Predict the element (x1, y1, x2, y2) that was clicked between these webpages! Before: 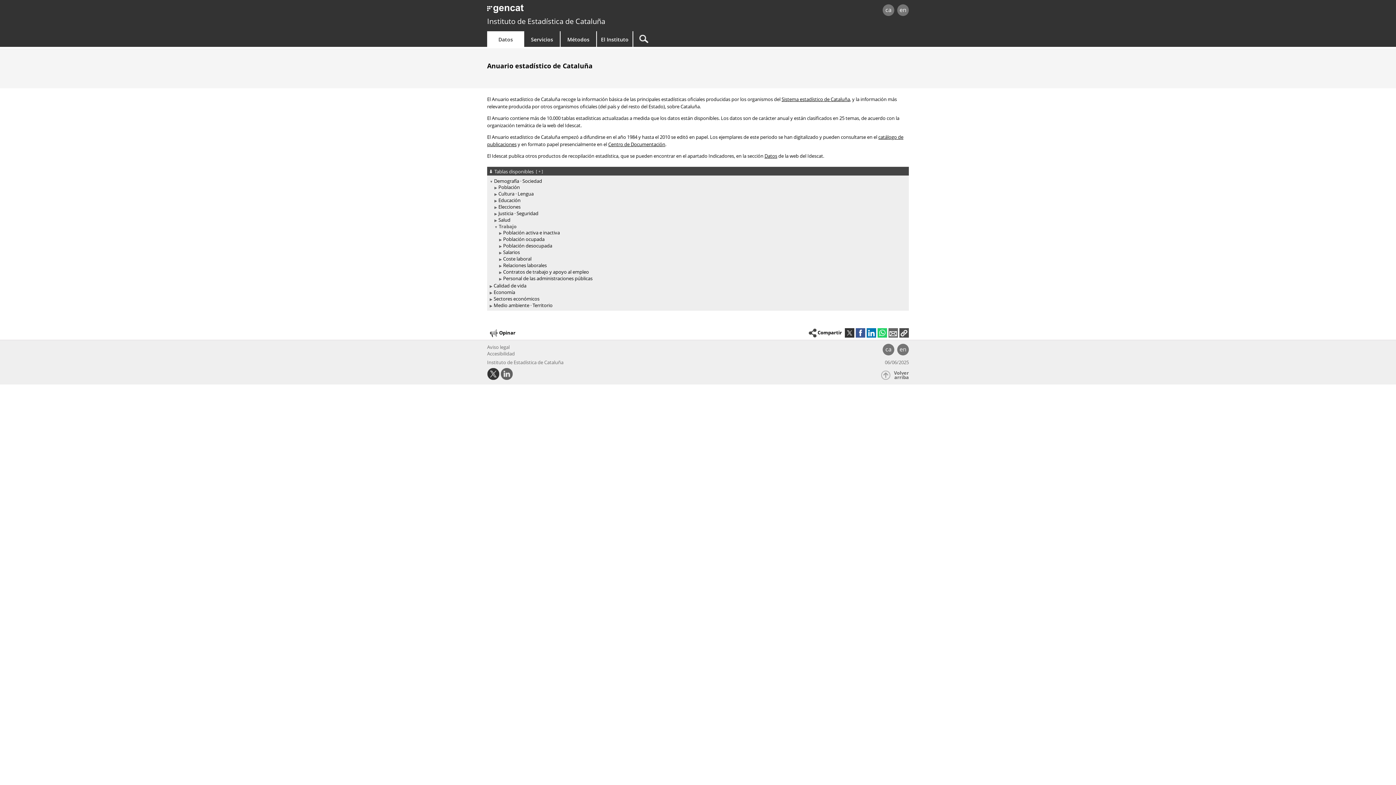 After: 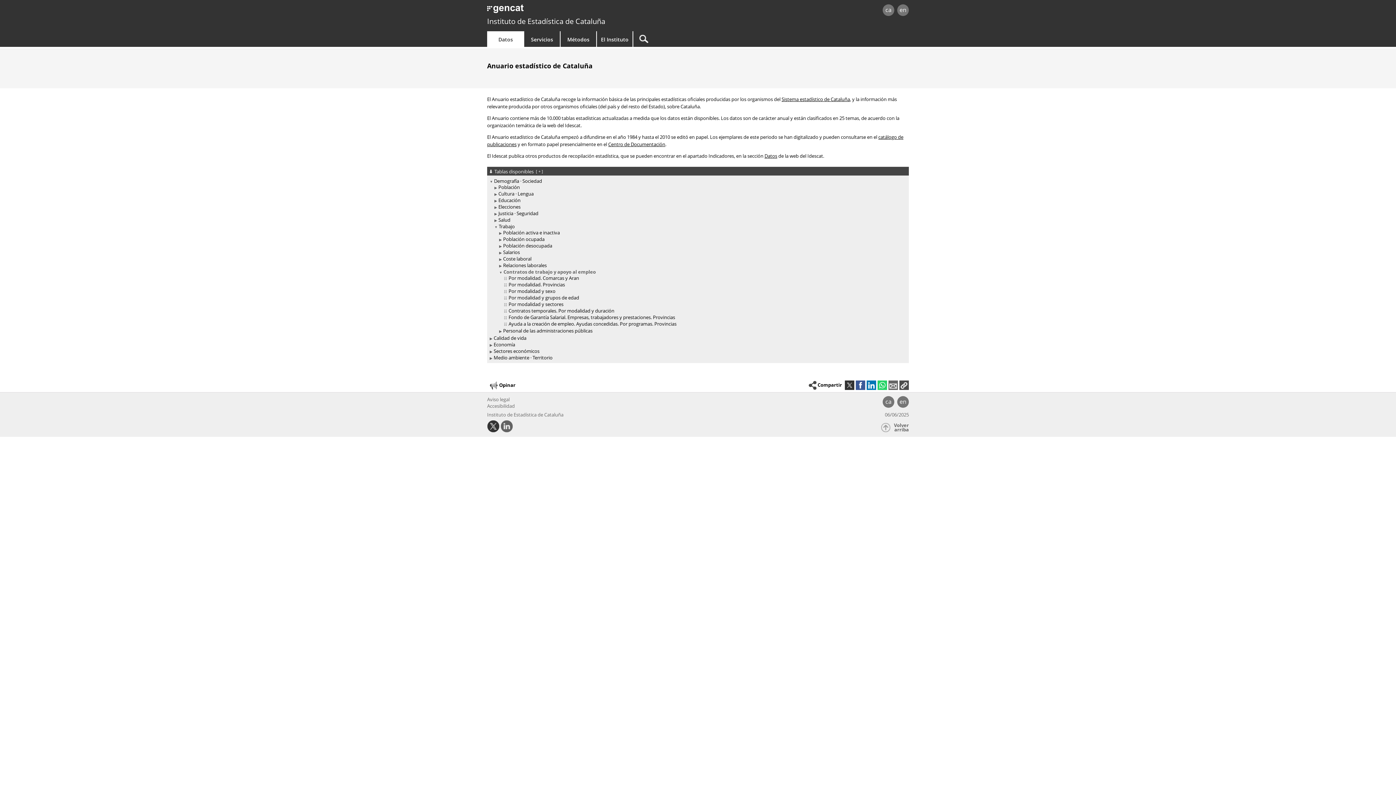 Action: label: Contratos de trabajo y apoyo al empleo bbox: (503, 268, 589, 275)